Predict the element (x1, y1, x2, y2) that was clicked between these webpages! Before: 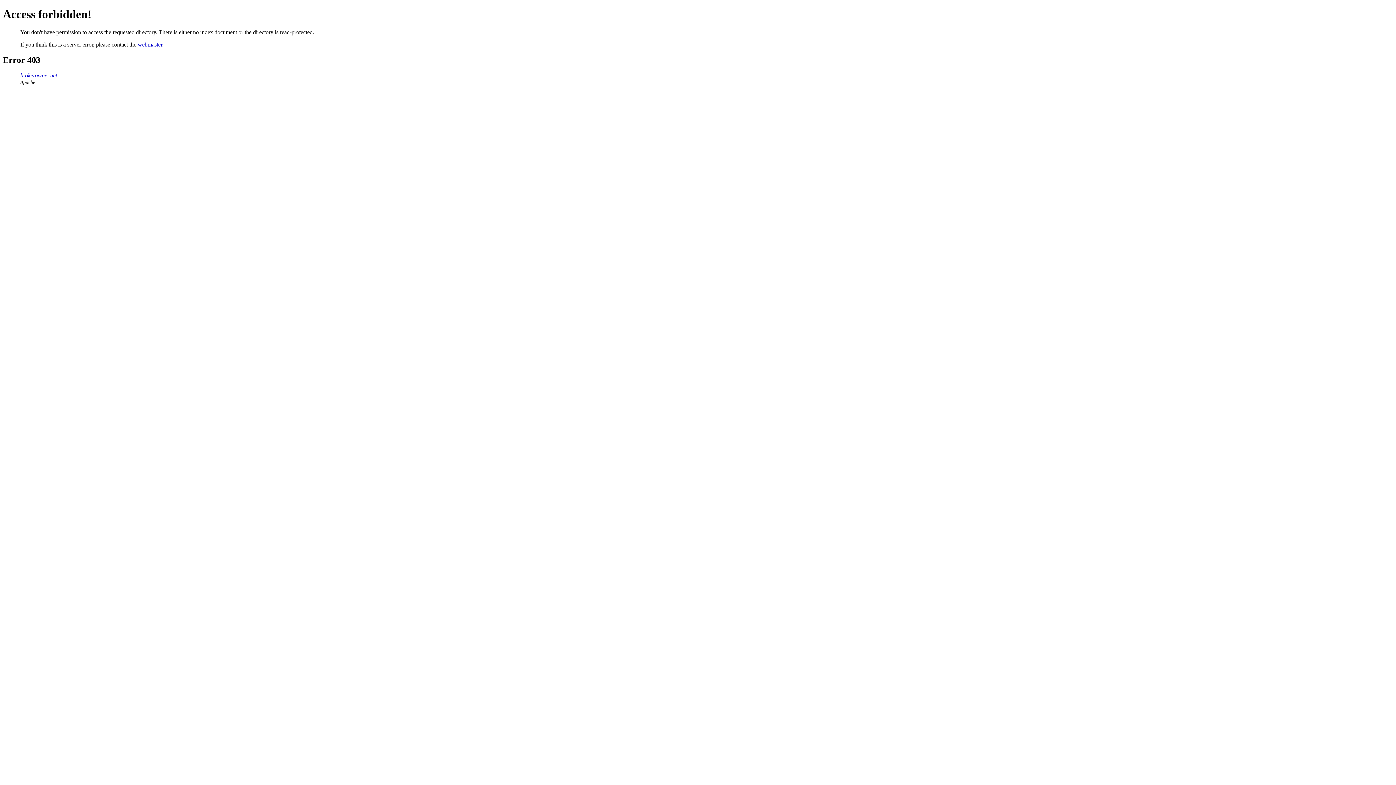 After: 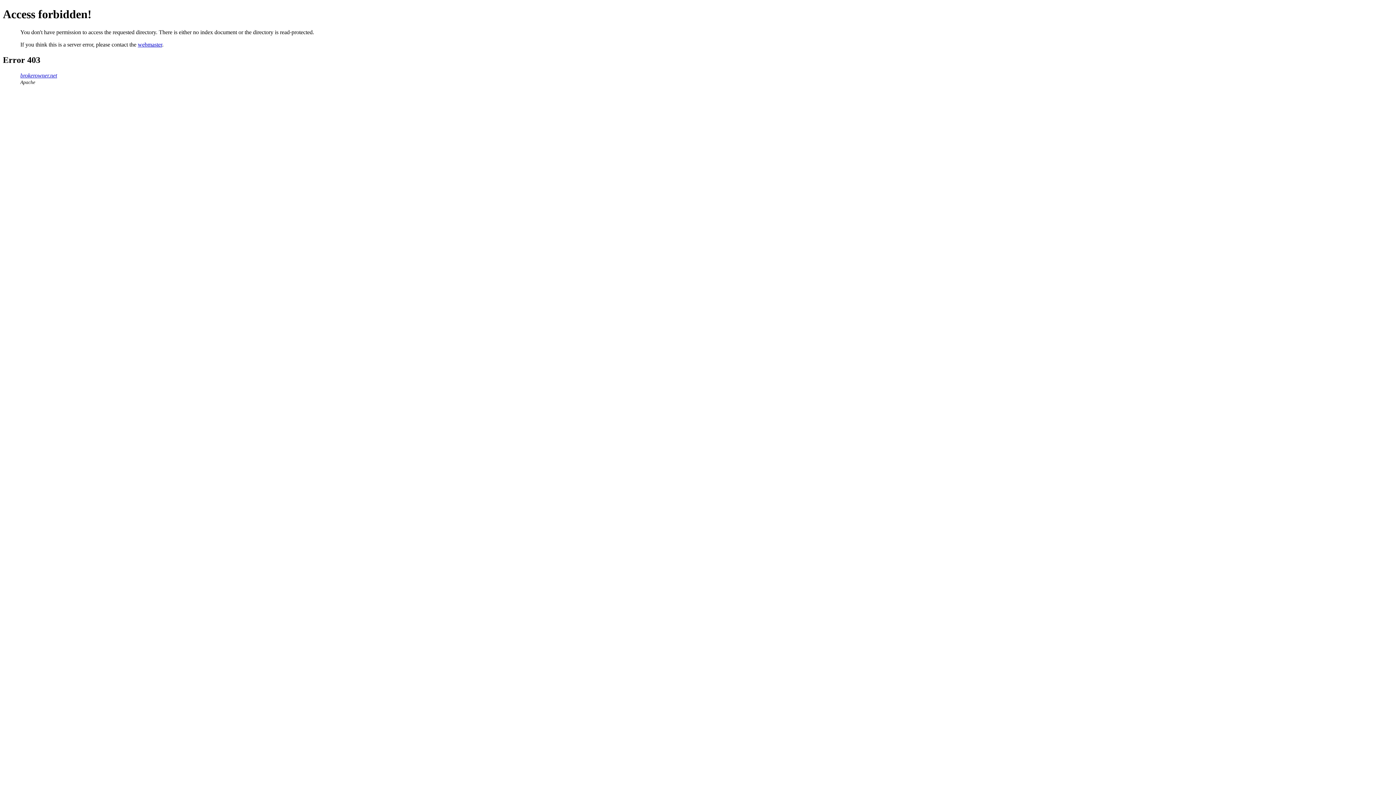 Action: label: brokerowner.net bbox: (20, 72, 57, 78)